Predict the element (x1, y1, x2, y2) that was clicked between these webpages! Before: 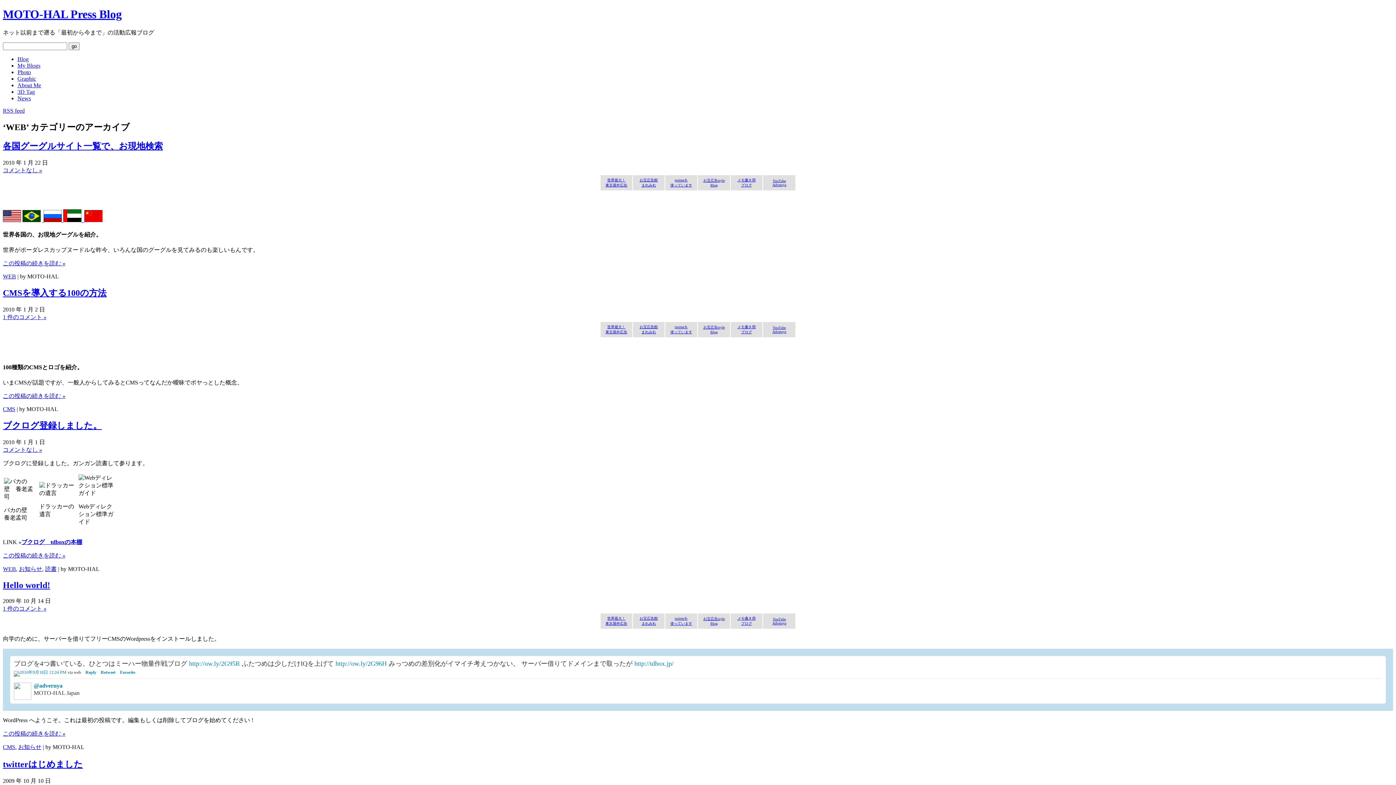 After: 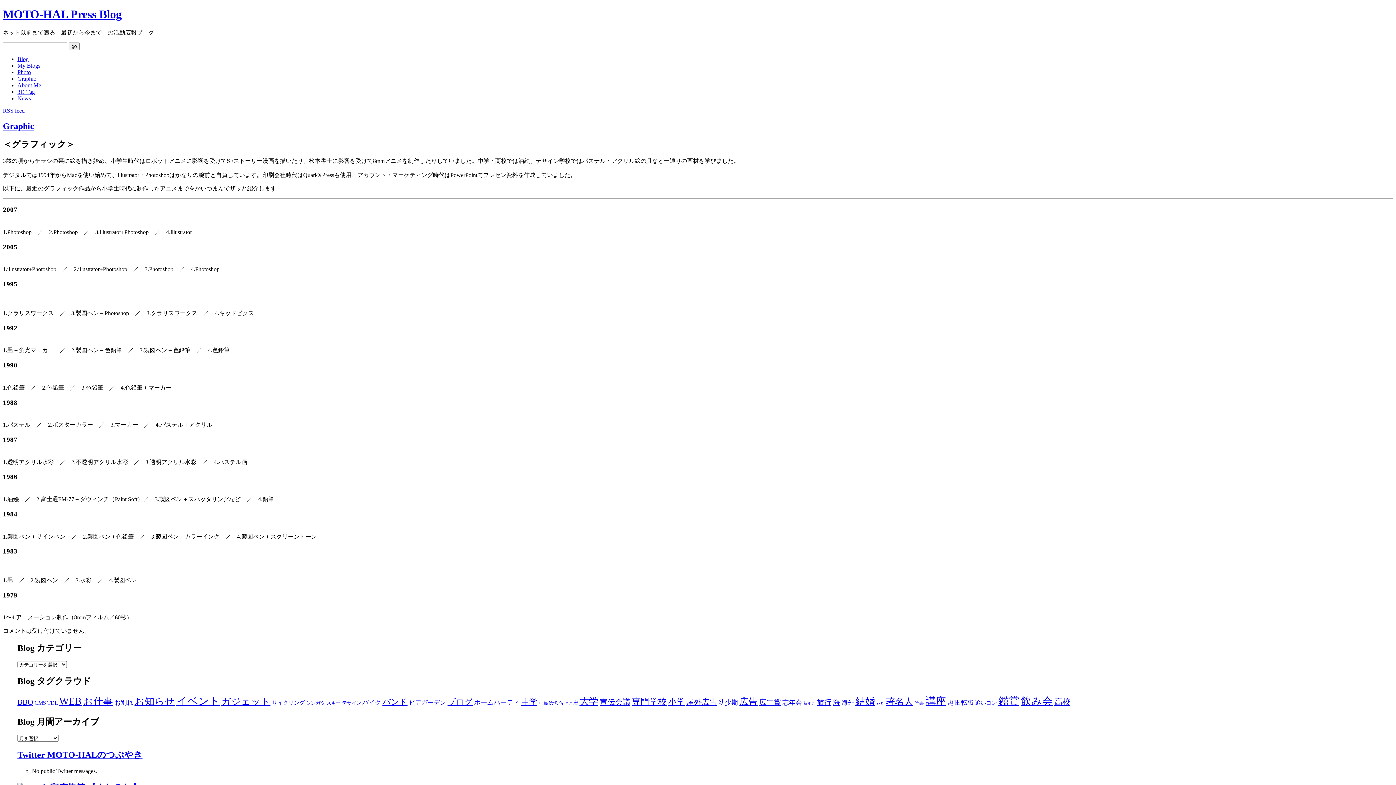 Action: label: Graphic bbox: (17, 75, 36, 81)